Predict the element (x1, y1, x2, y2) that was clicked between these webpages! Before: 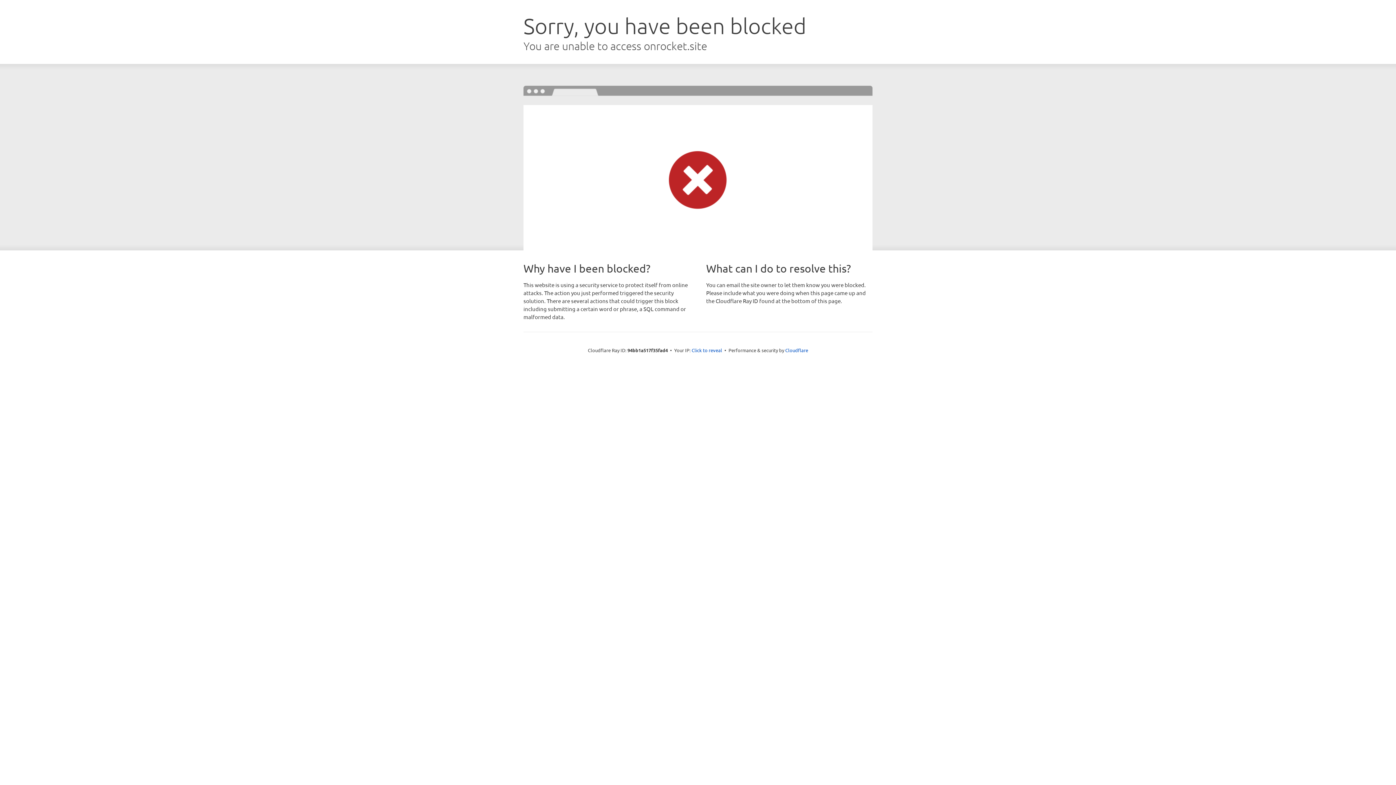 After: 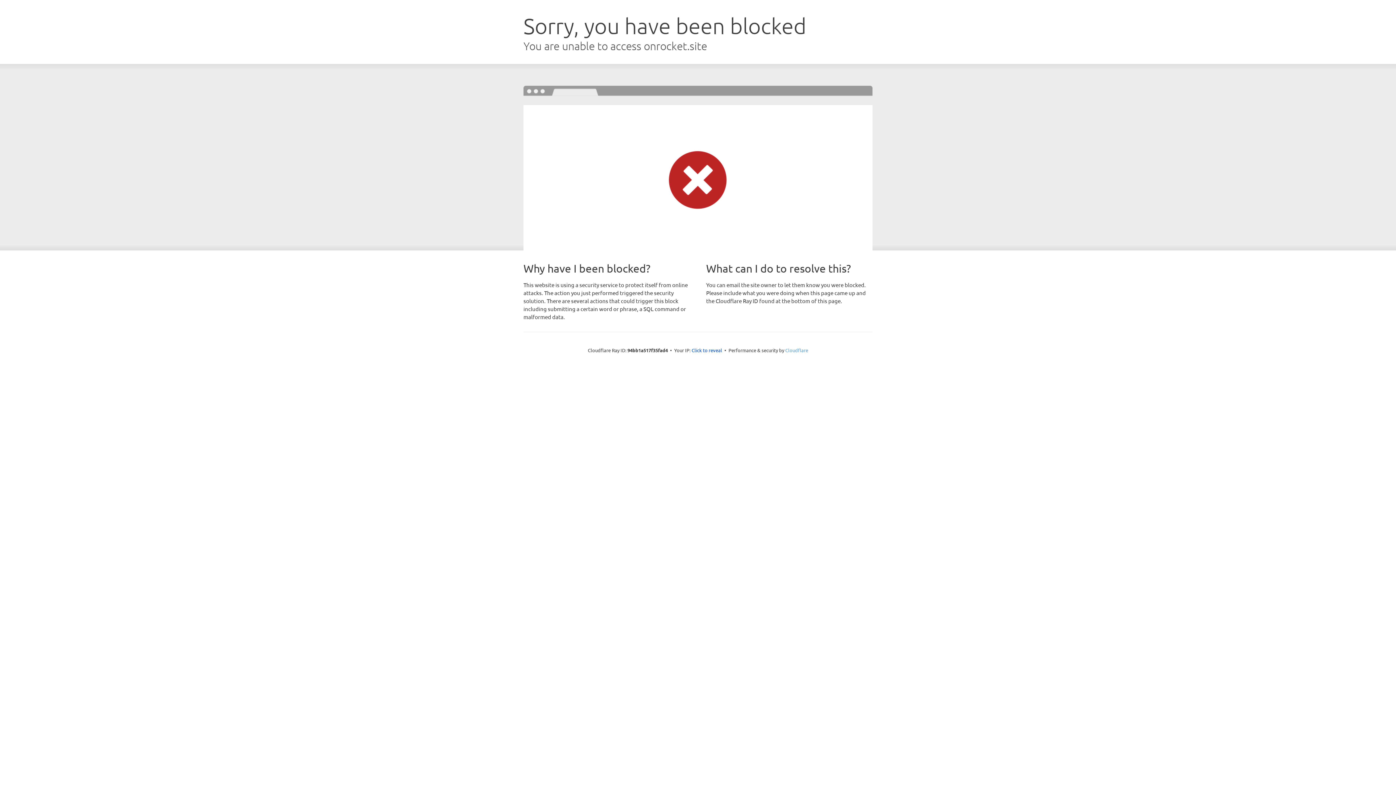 Action: bbox: (785, 347, 808, 353) label: Cloudflare